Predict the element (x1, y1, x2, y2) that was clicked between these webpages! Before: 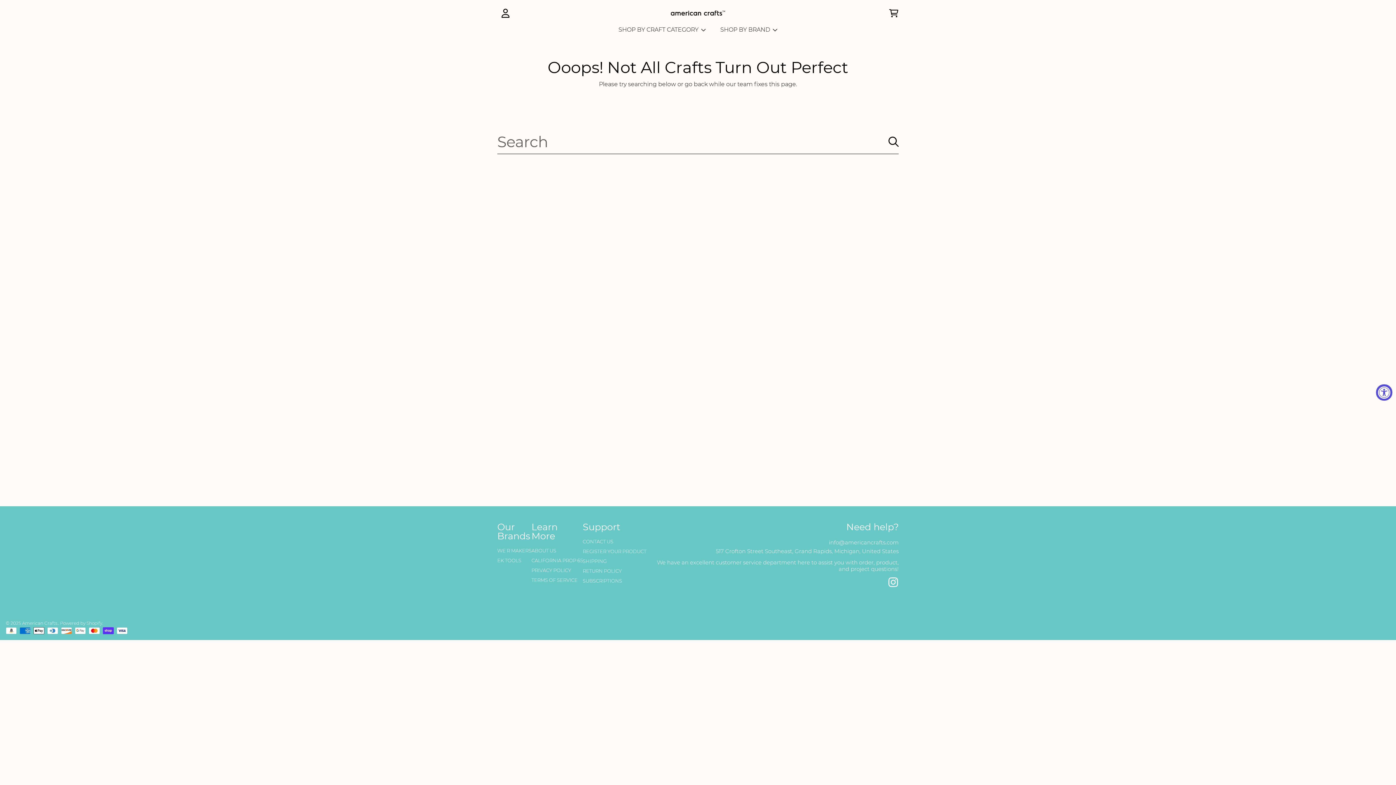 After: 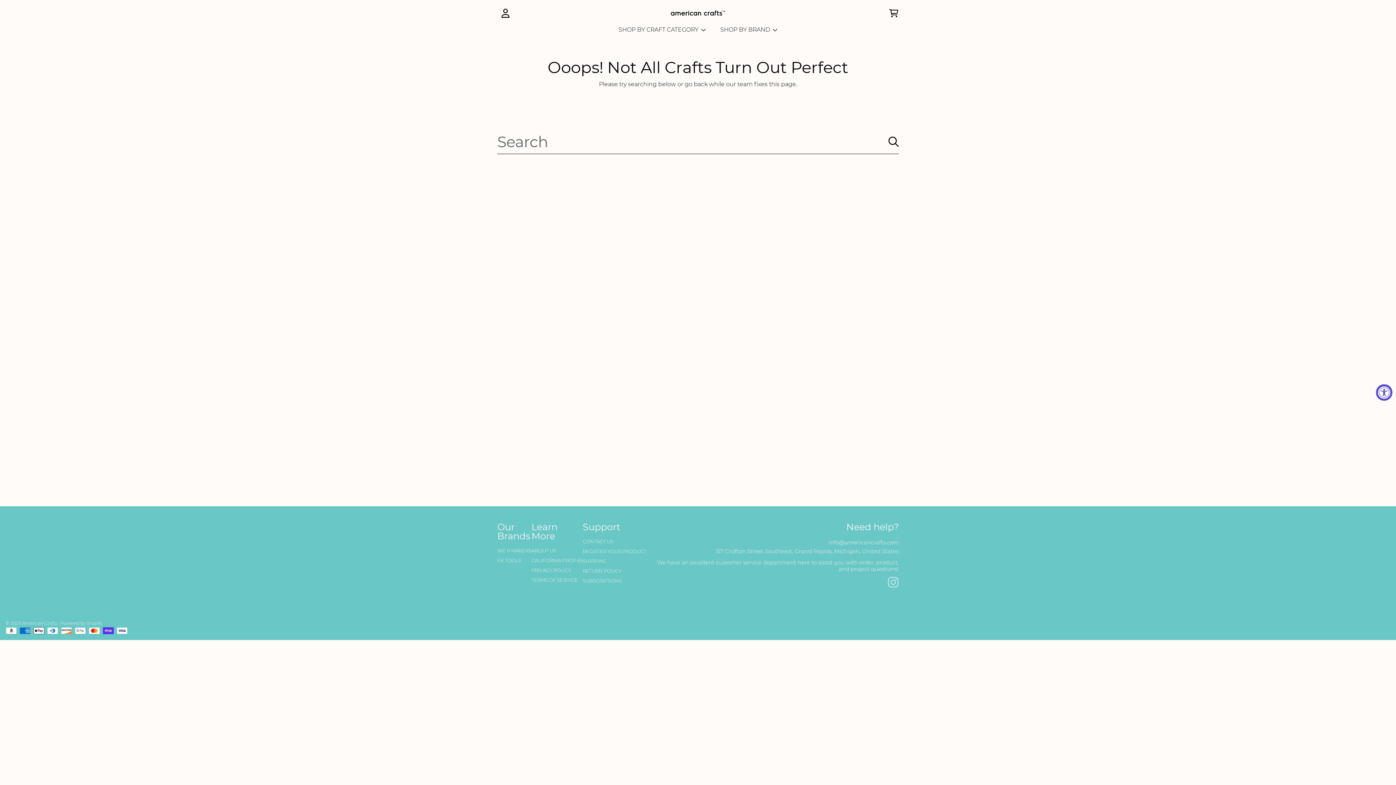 Action: bbox: (888, 577, 898, 587) label: INSTAGRAM